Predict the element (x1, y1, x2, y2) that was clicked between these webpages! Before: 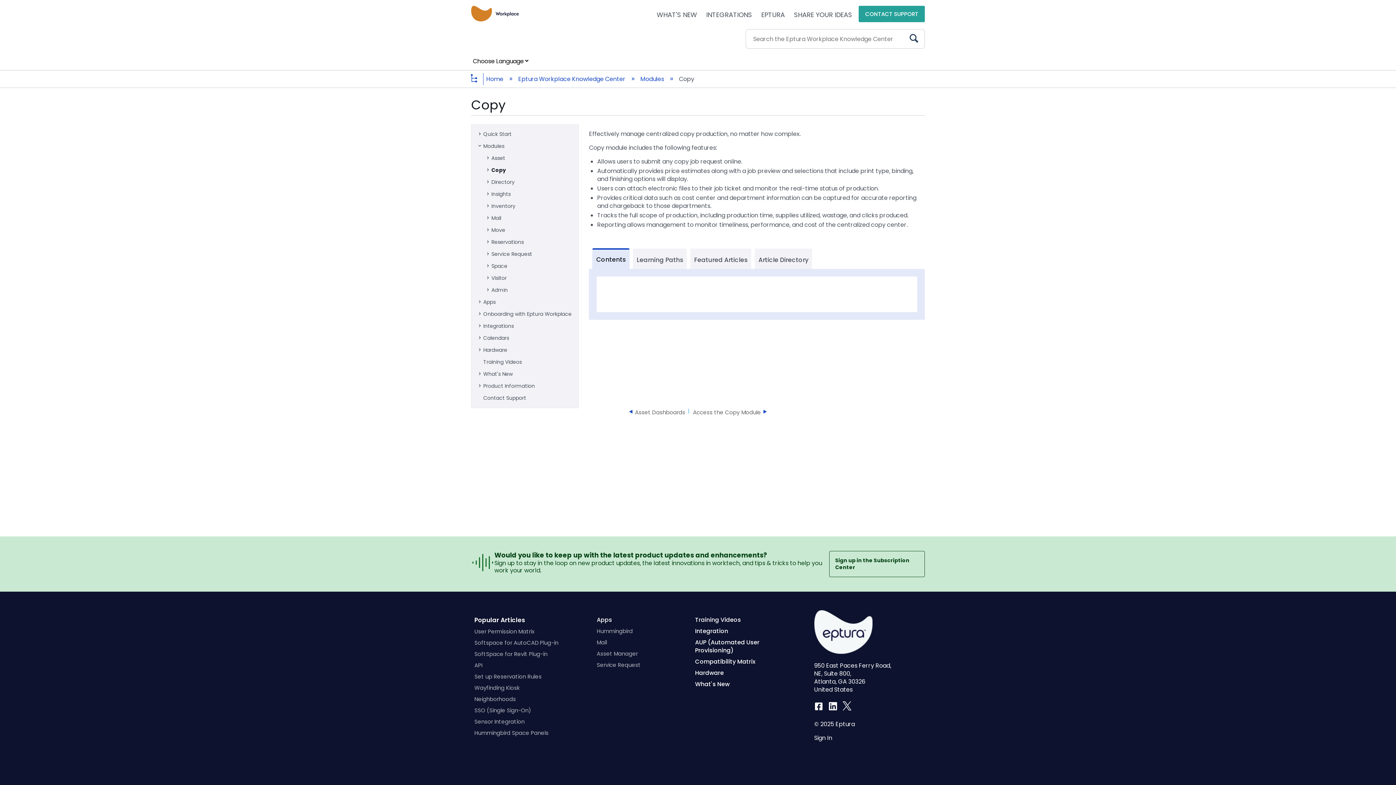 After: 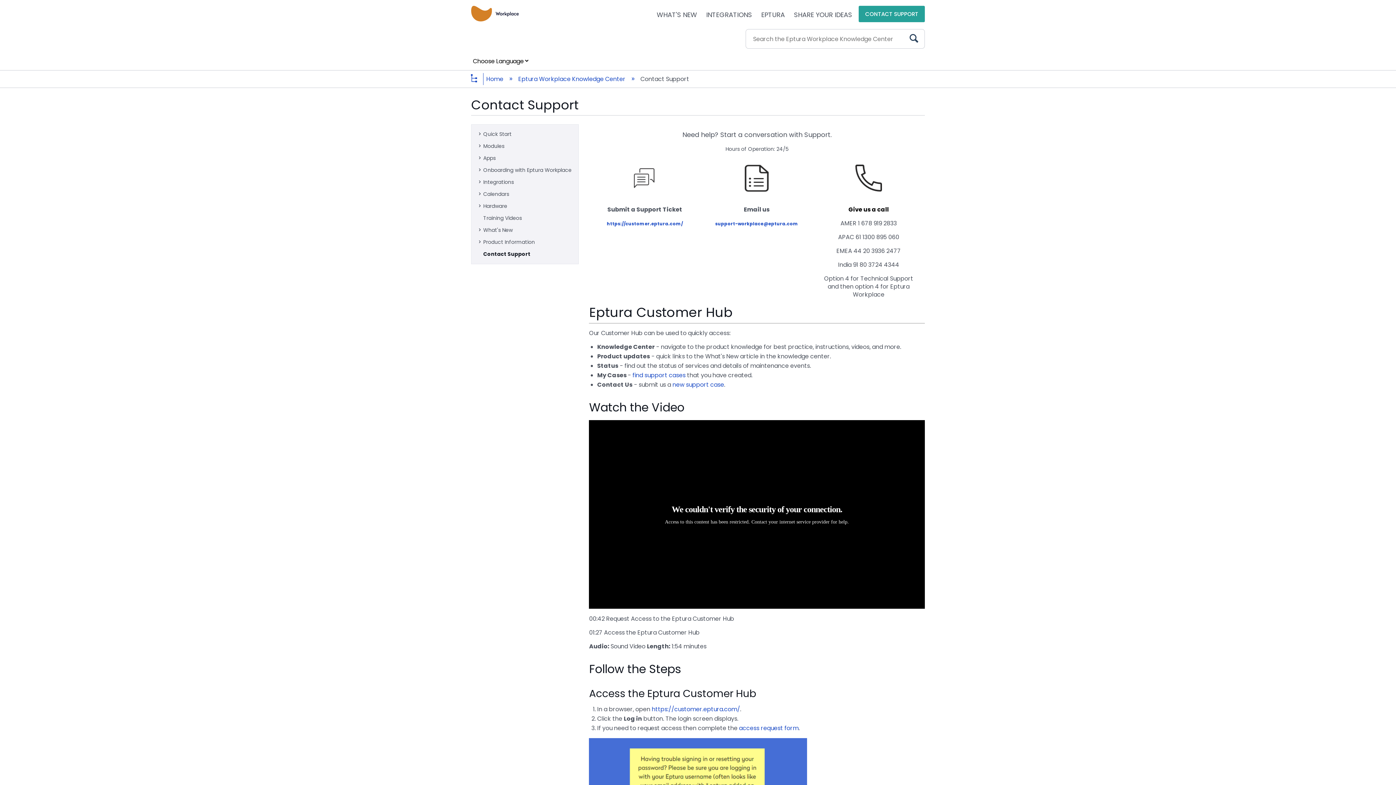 Action: bbox: (858, 5, 925, 22) label: CONTACT SUPPORT